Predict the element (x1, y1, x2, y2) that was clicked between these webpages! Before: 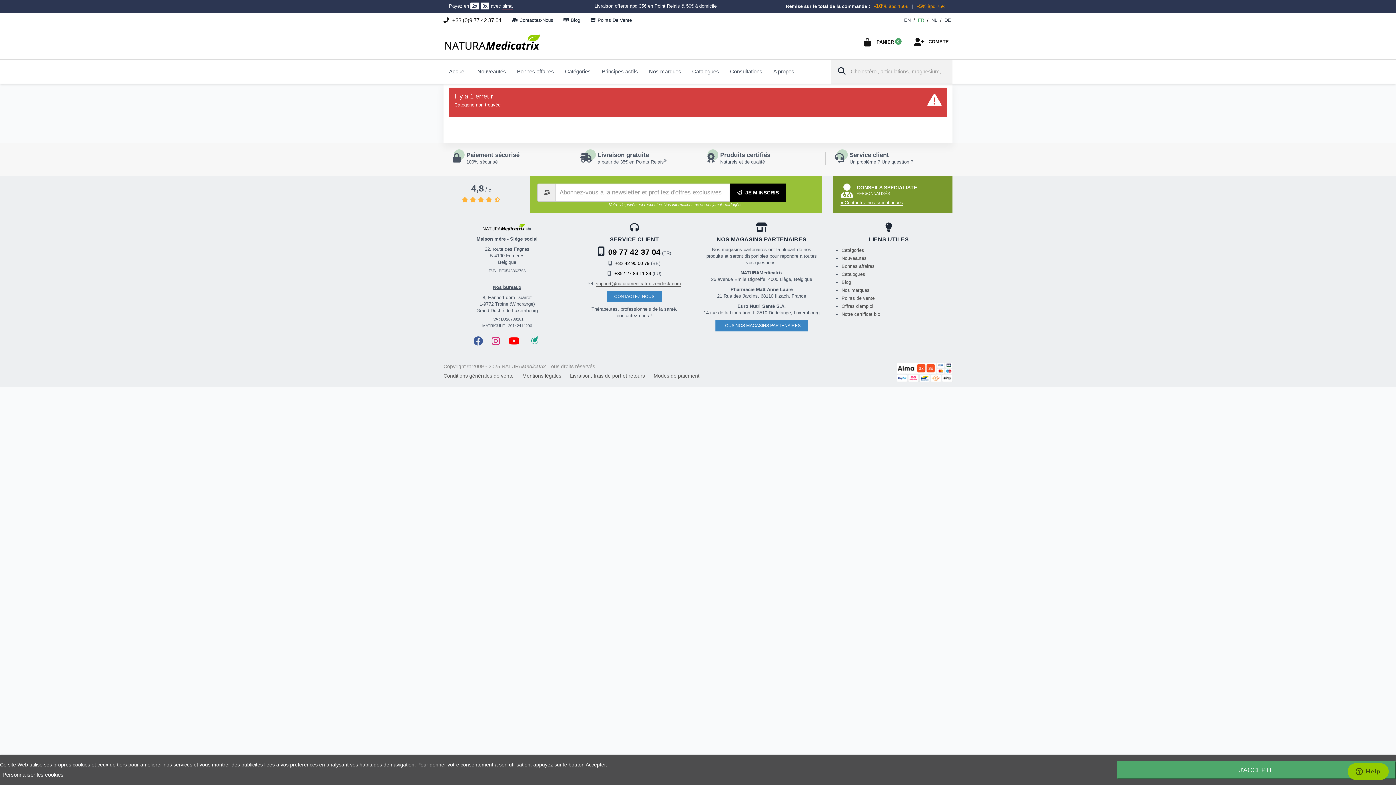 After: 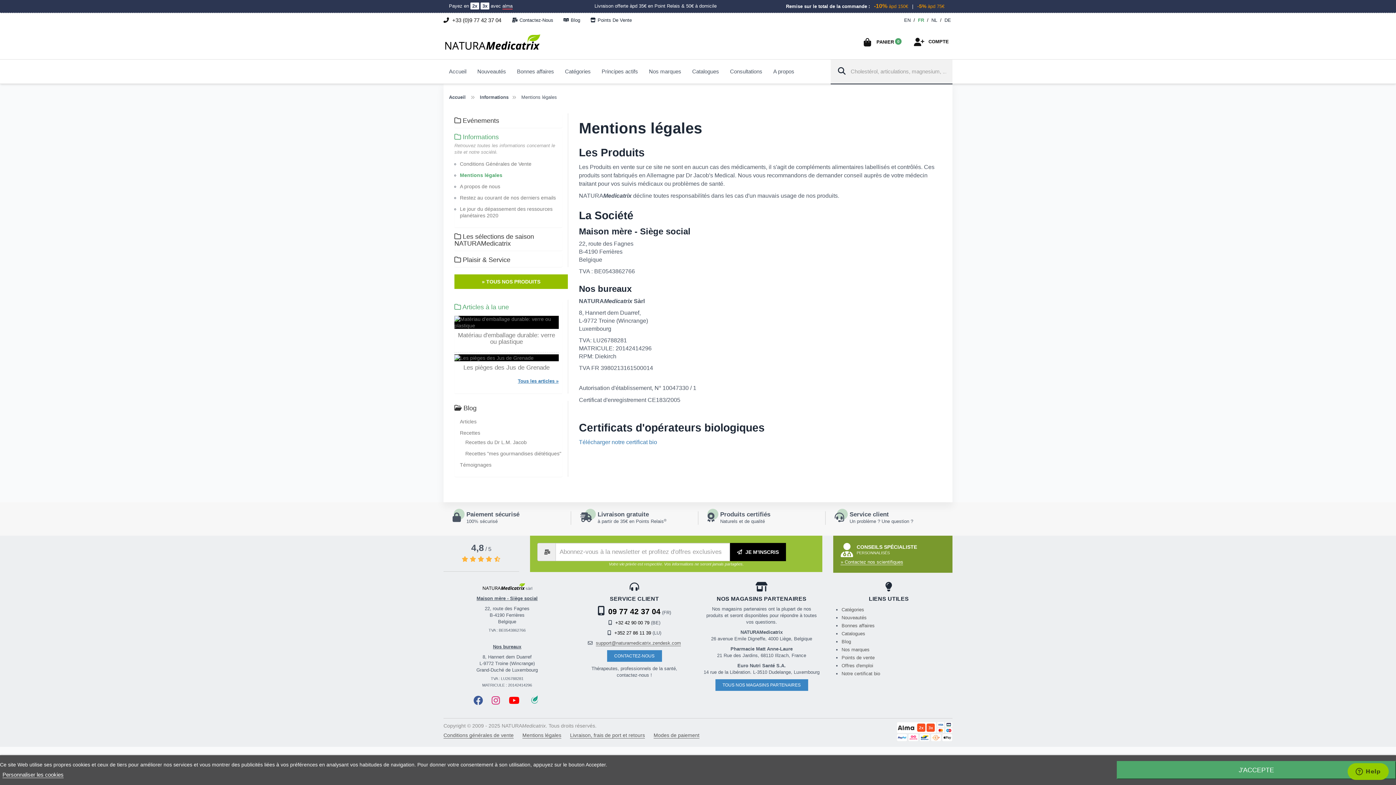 Action: bbox: (522, 373, 561, 379) label: Mentions légales